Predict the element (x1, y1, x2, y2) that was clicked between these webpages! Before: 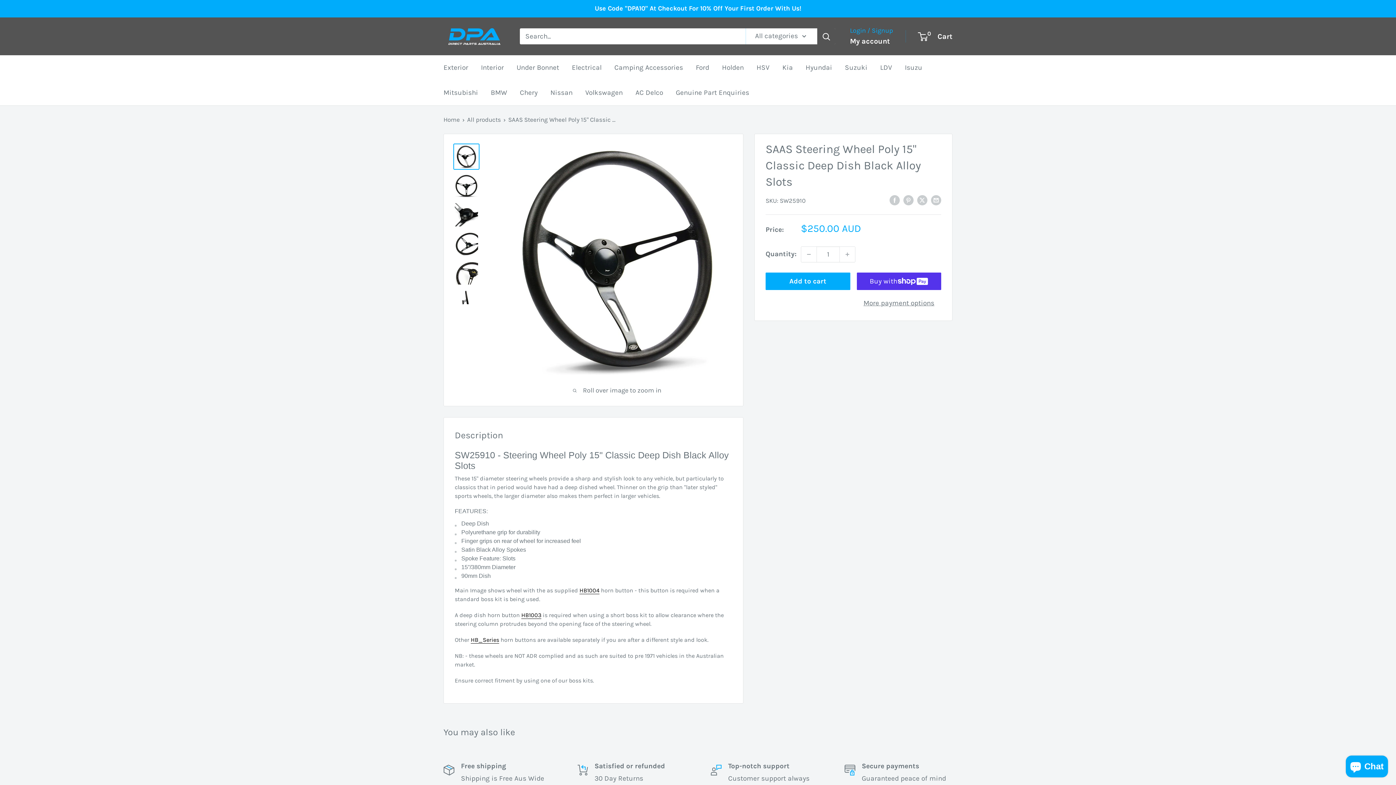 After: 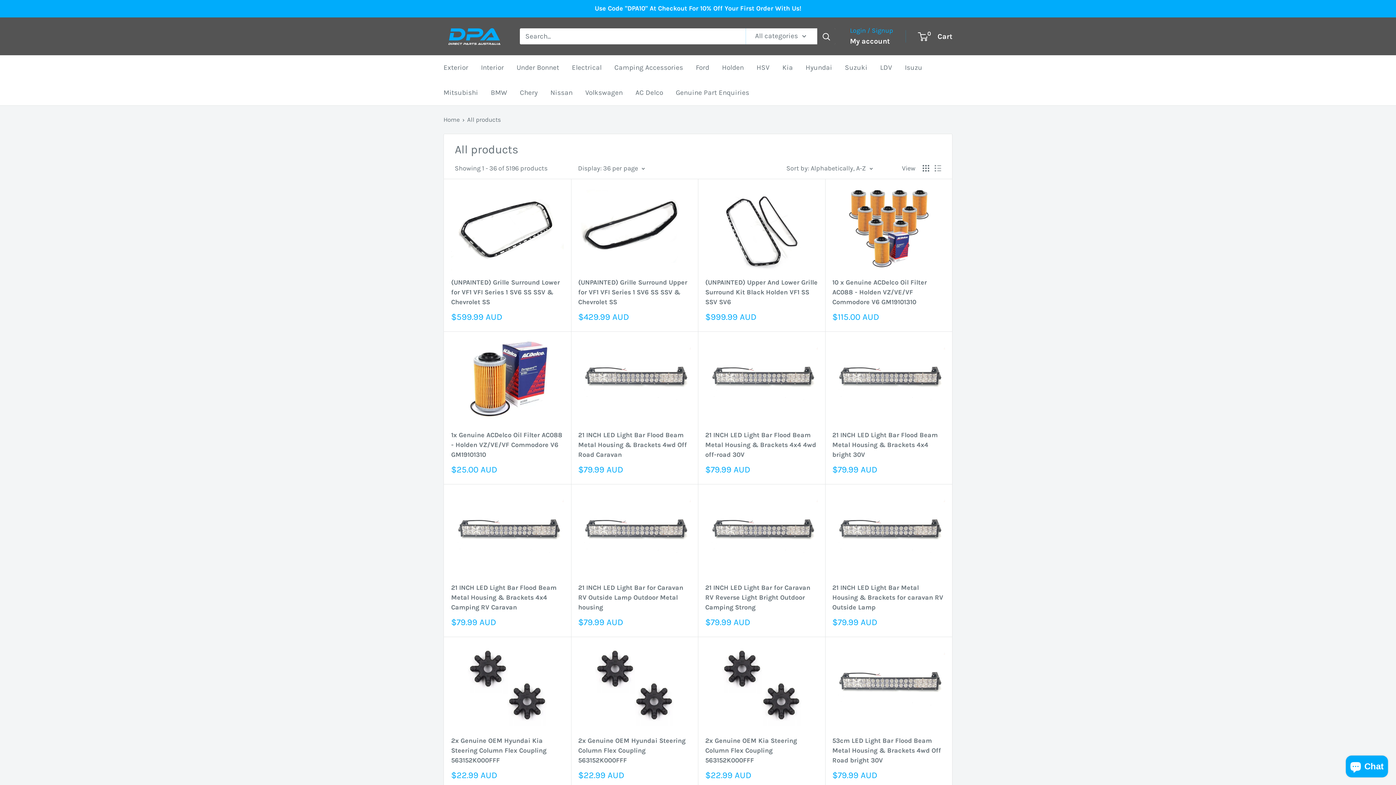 Action: bbox: (467, 116, 501, 123) label: All products